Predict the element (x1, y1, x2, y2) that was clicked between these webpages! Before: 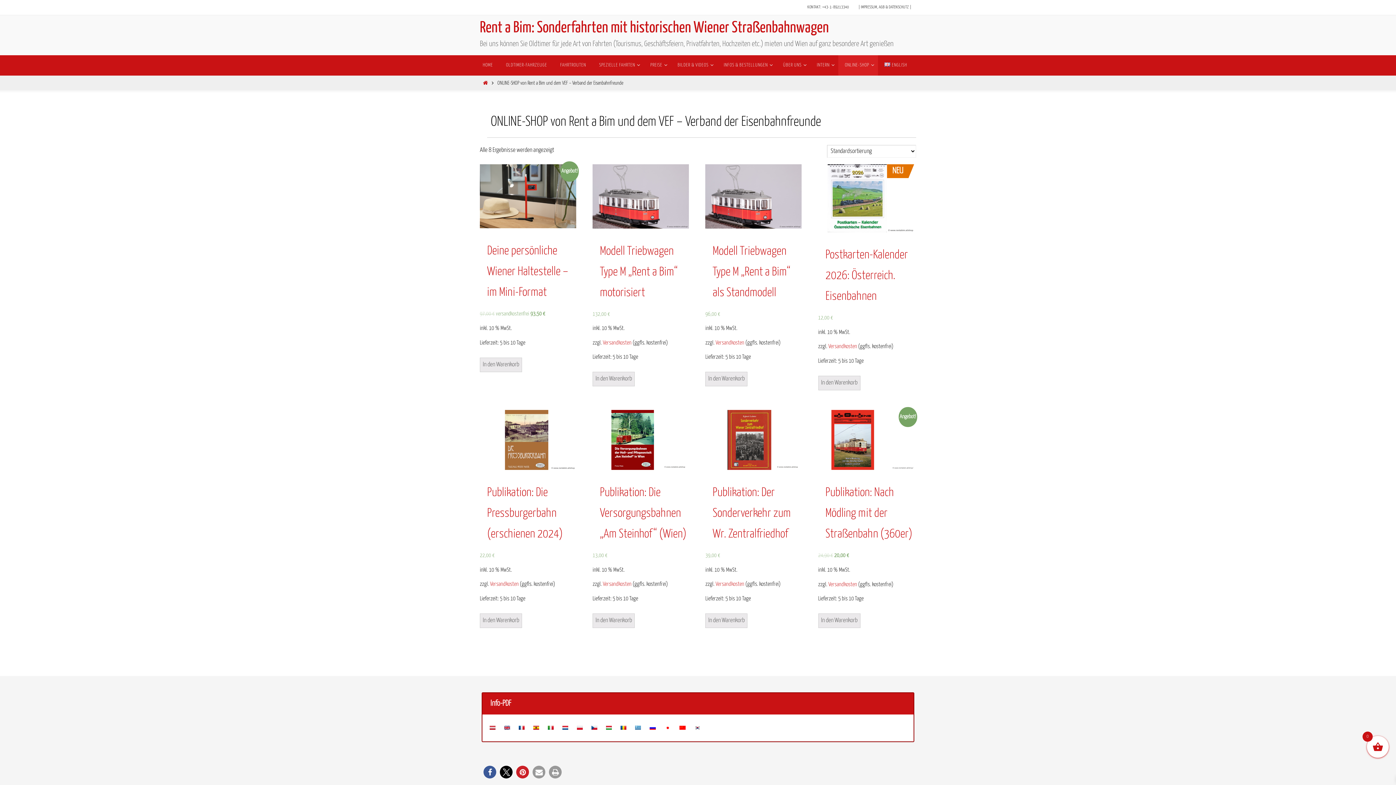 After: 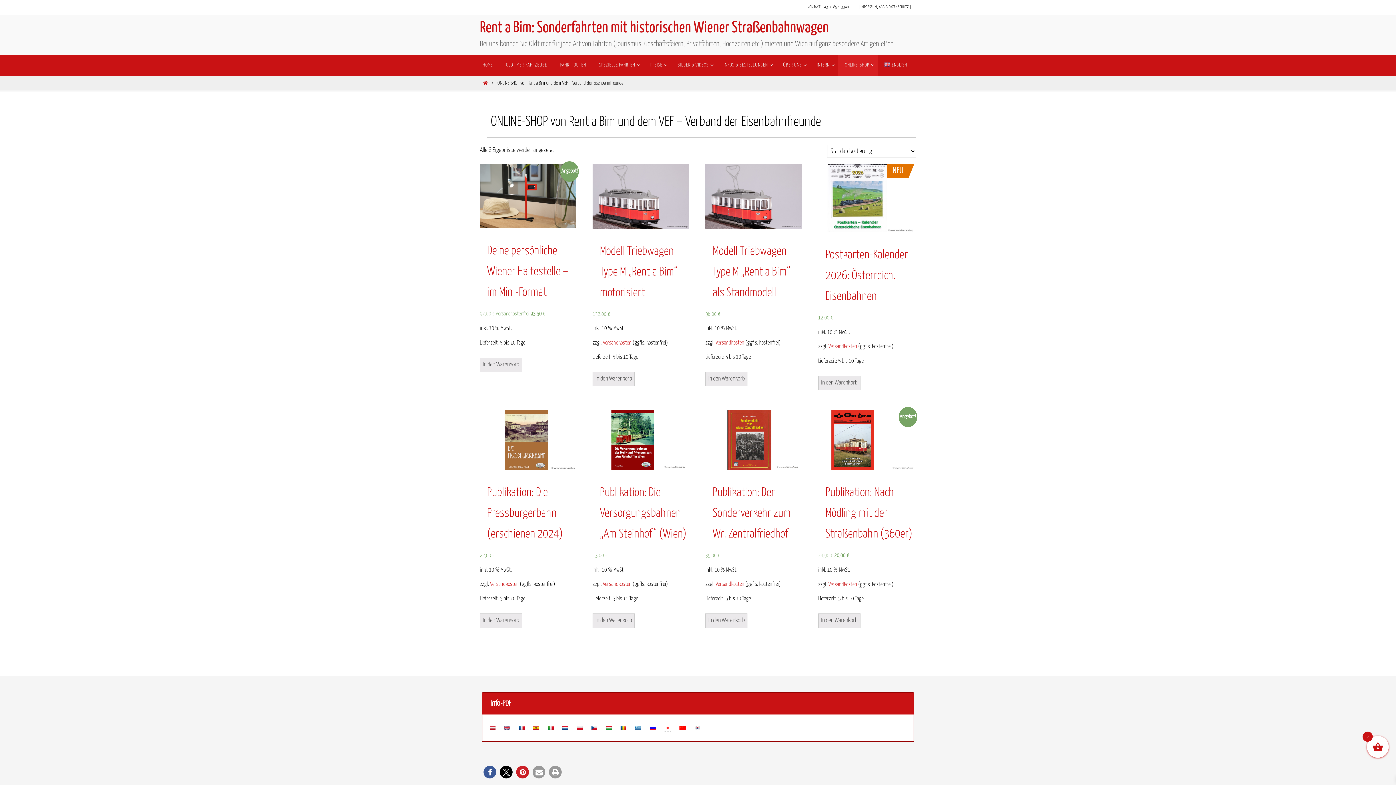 Action: bbox: (664, 724, 670, 732)